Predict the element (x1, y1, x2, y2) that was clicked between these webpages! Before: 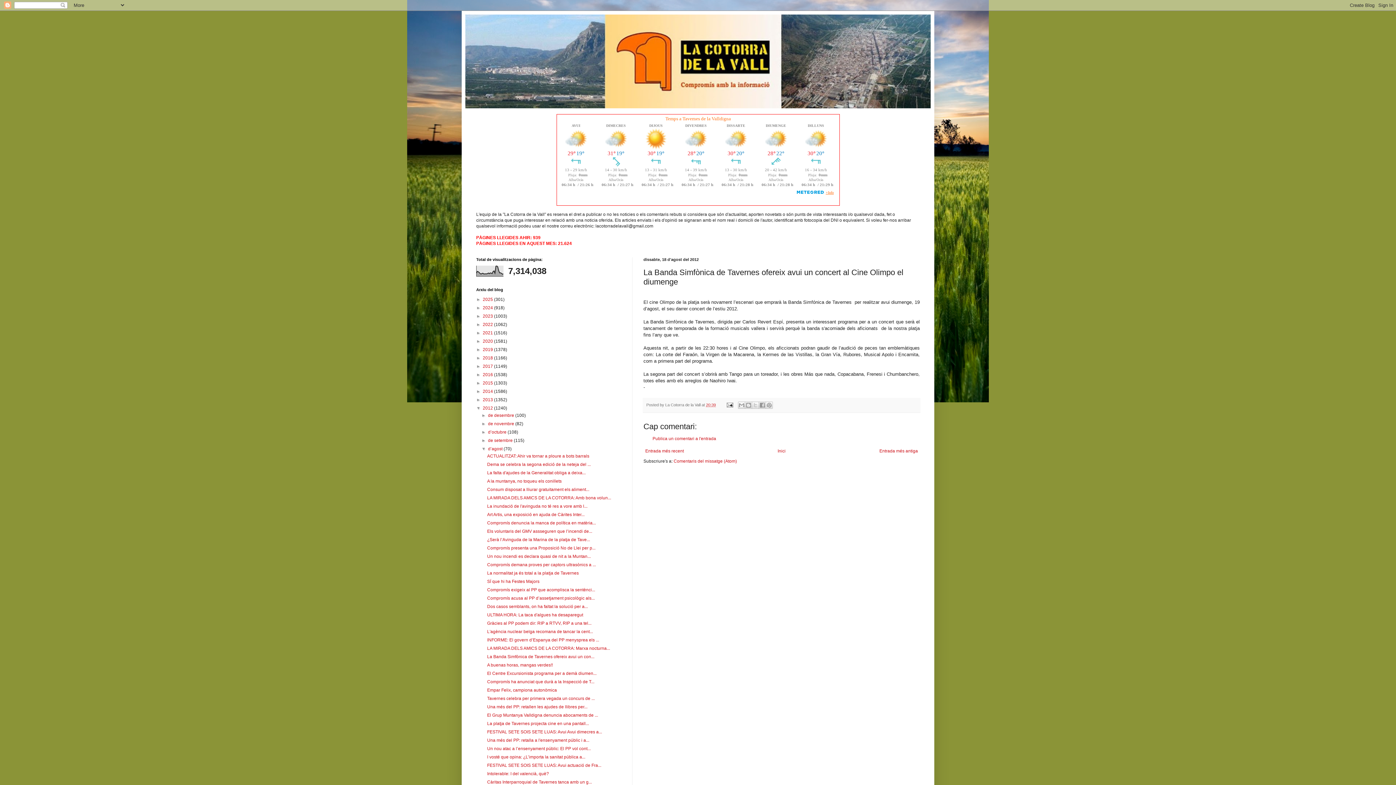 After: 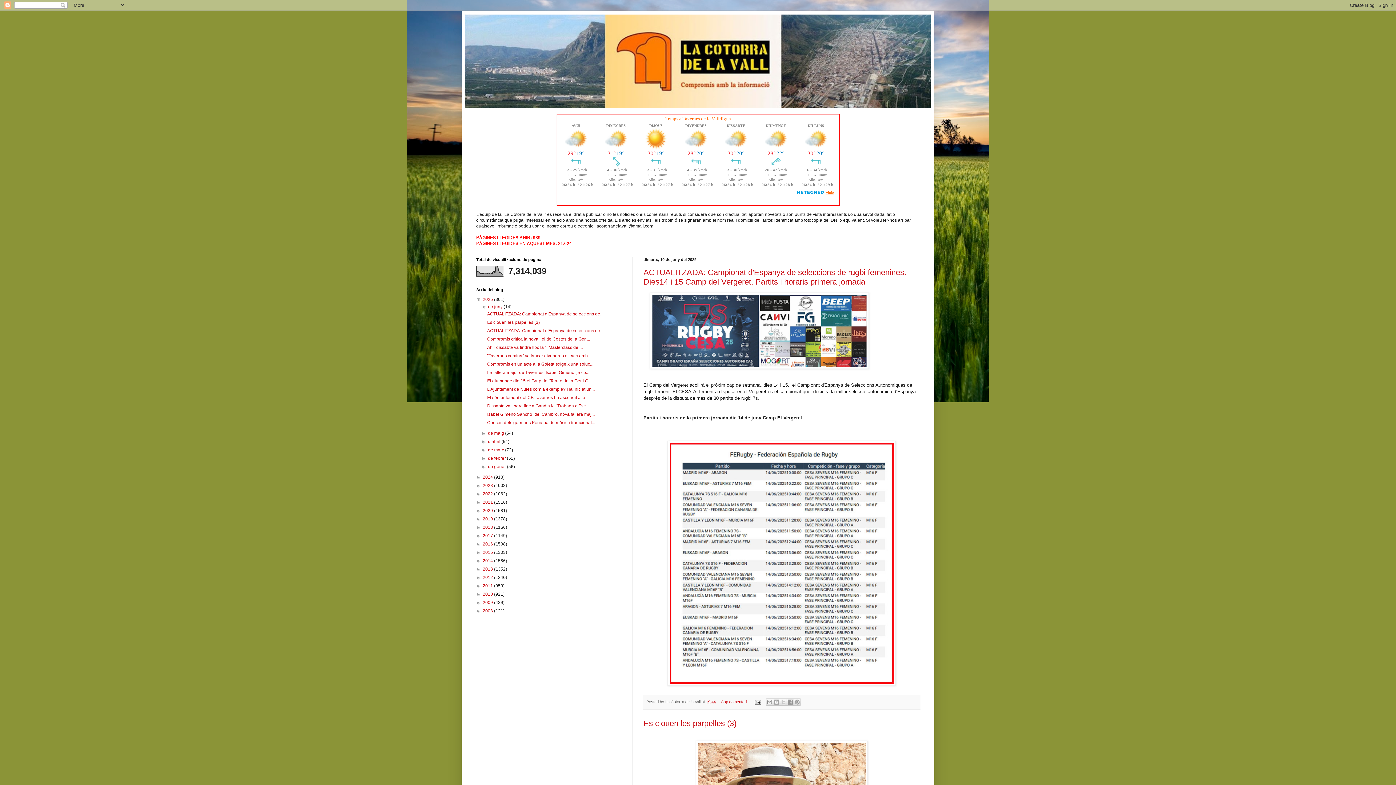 Action: bbox: (465, 14, 930, 108)